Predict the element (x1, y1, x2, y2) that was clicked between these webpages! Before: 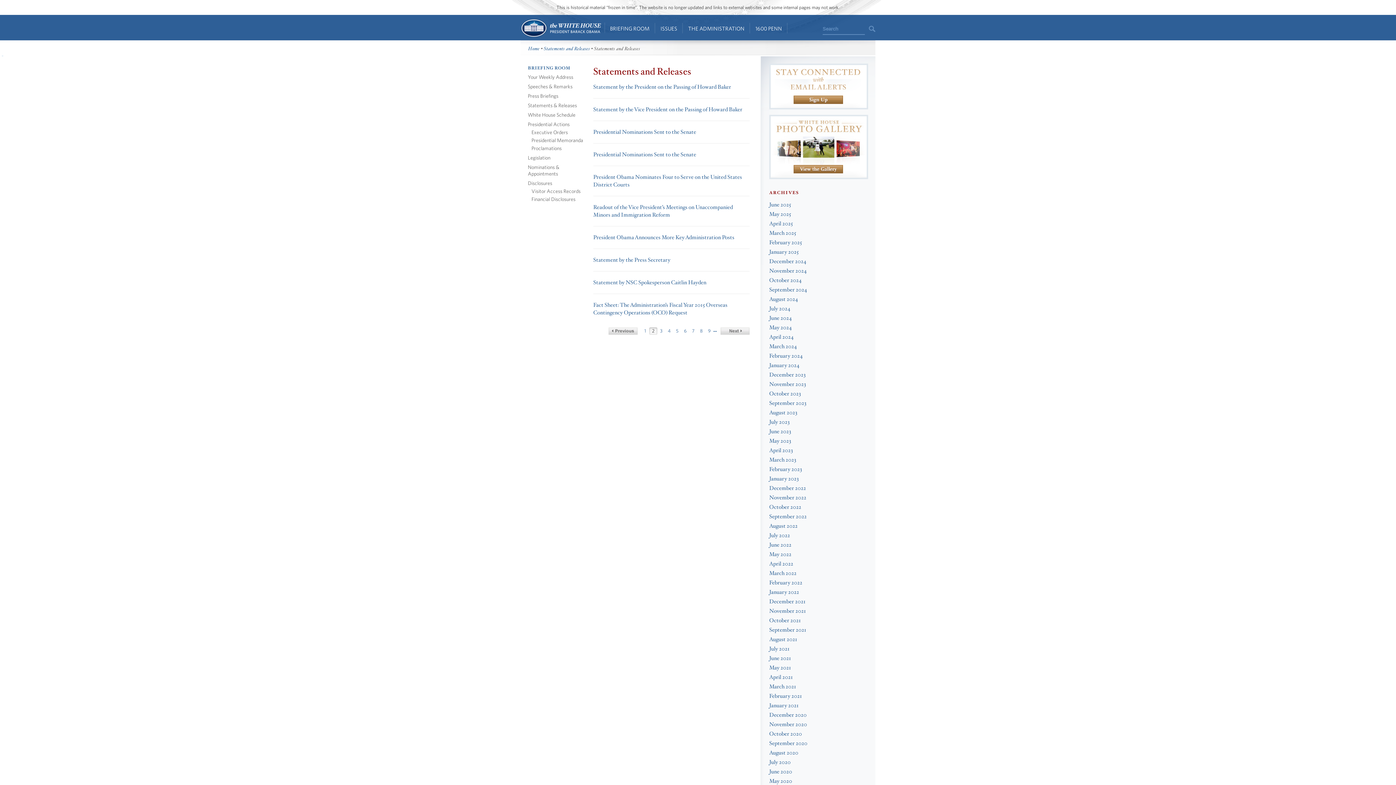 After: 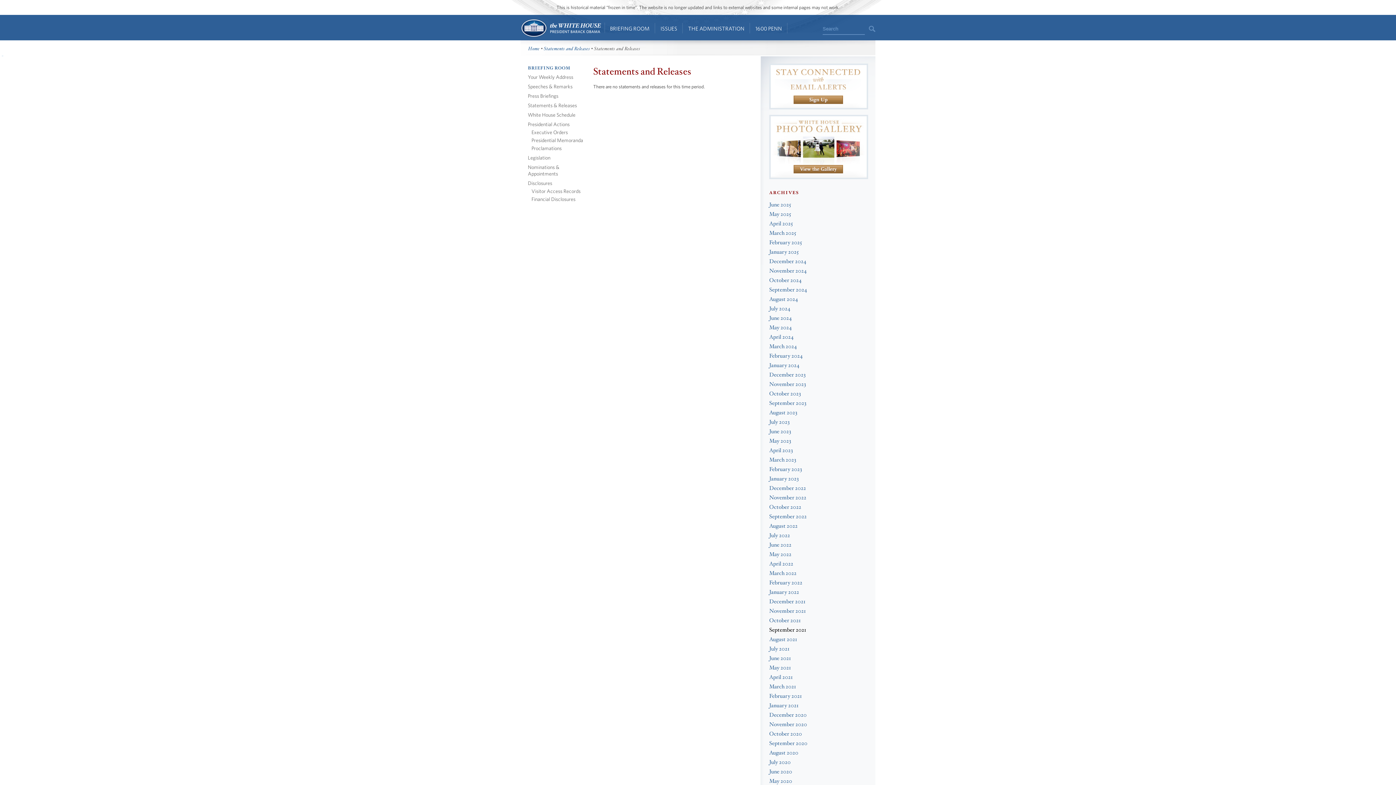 Action: bbox: (769, 626, 806, 634) label: September 2021